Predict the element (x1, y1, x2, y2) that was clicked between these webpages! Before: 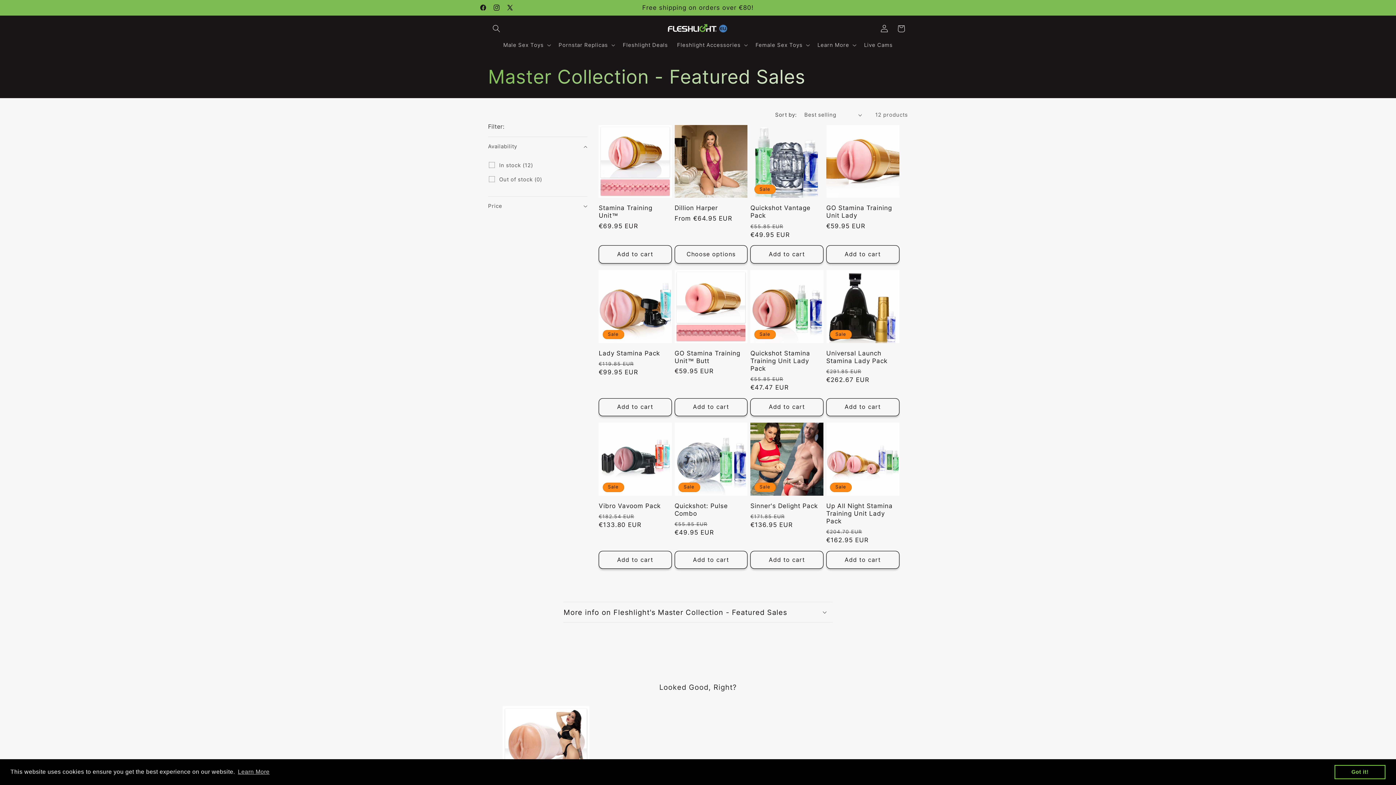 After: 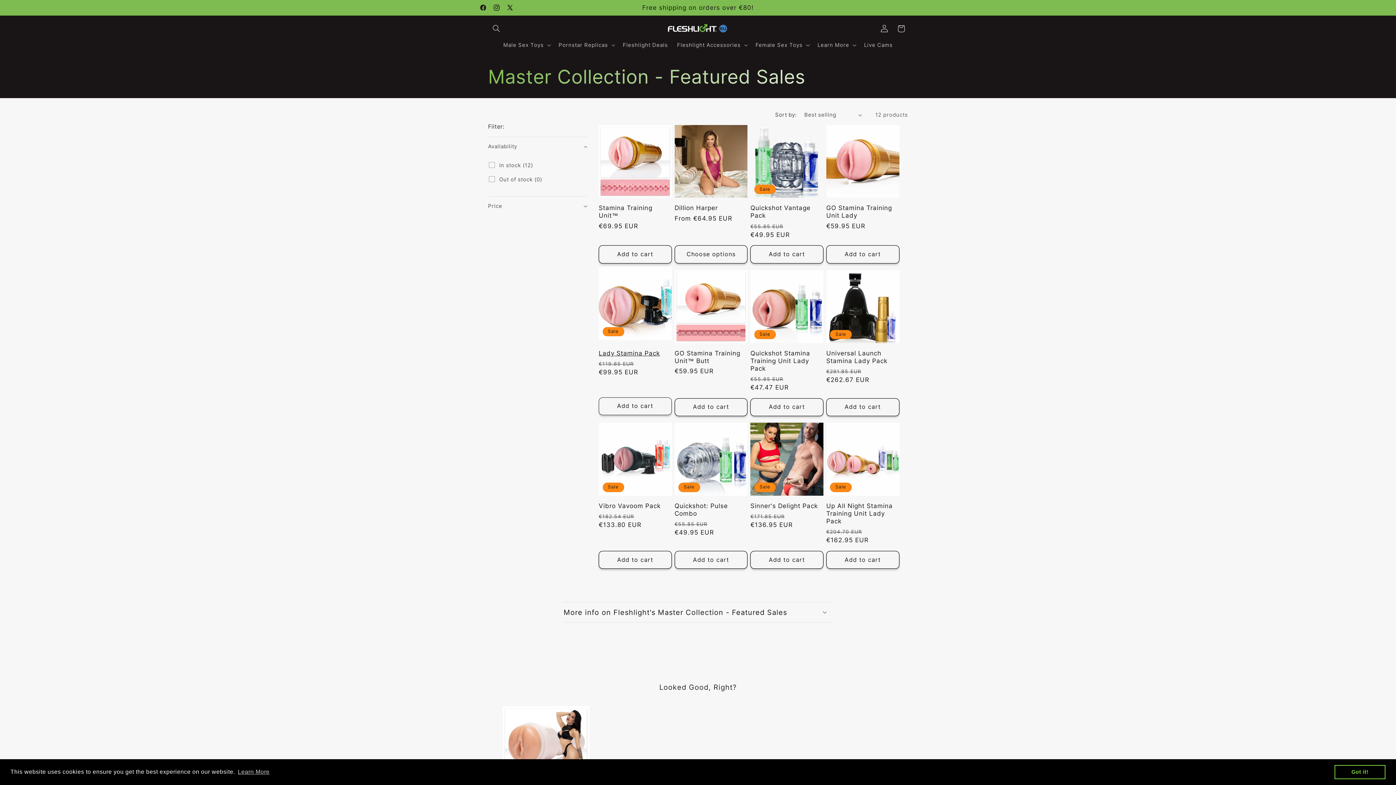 Action: bbox: (598, 398, 671, 416) label: Add to cart